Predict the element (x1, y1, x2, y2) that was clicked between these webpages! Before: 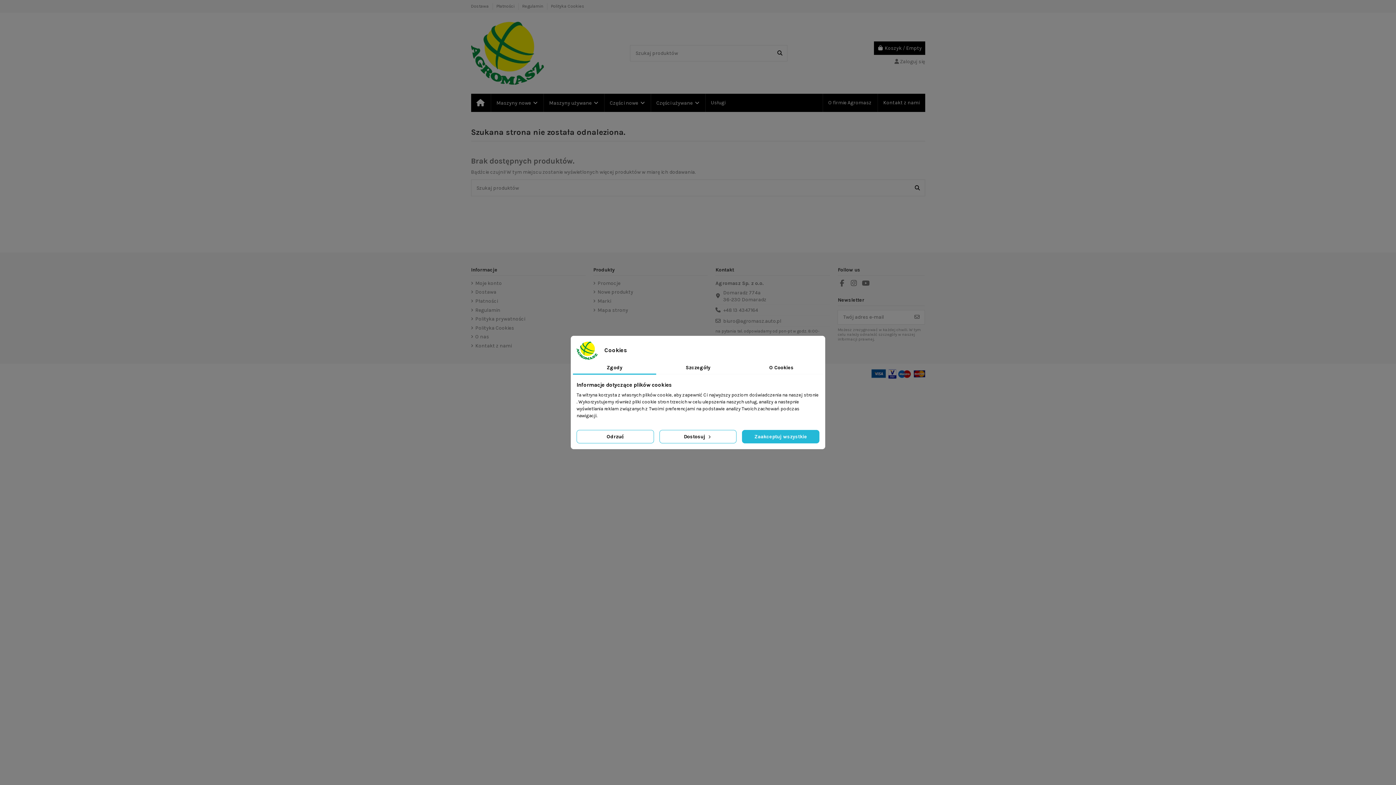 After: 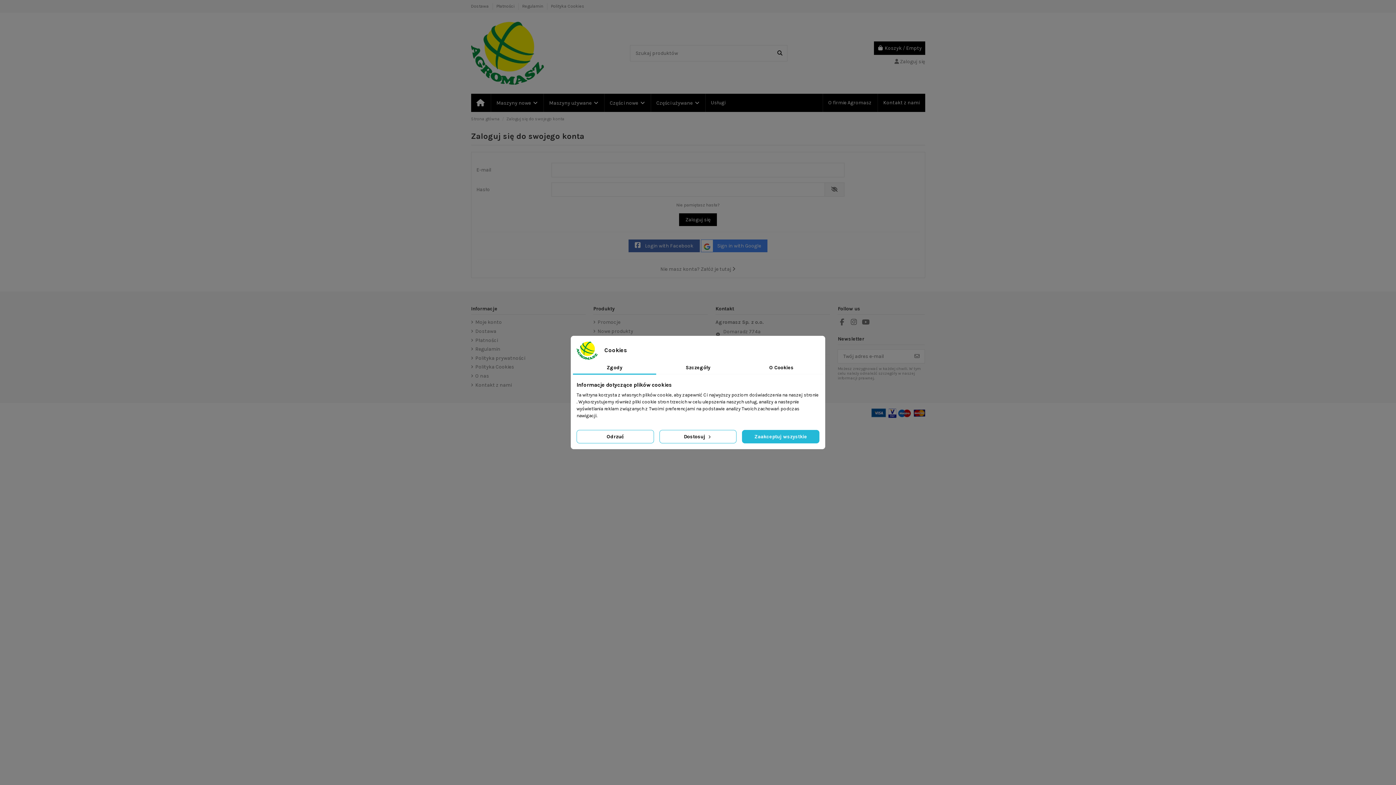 Action: bbox: (471, 279, 502, 286) label: Moje konto